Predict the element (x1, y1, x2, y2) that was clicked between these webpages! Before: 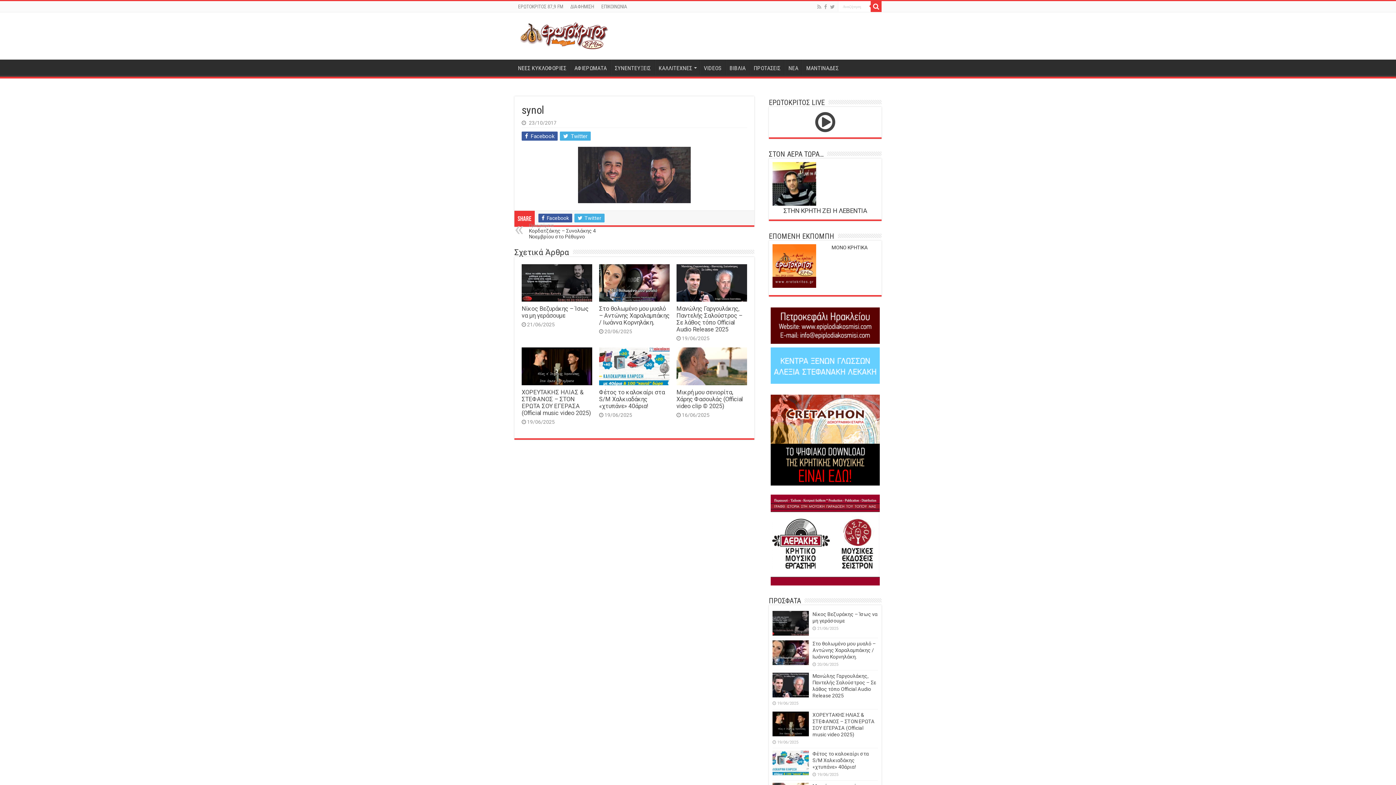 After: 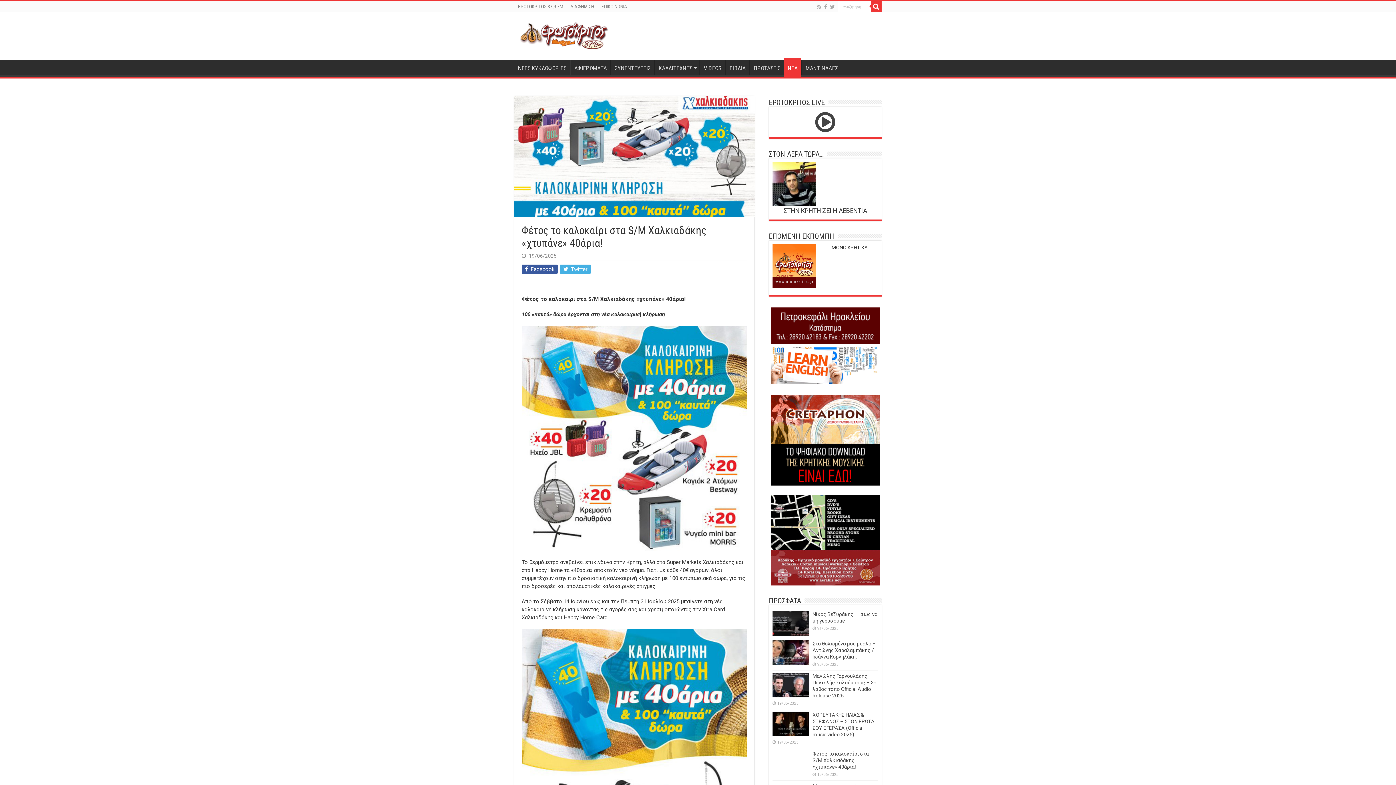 Action: bbox: (772, 750, 809, 775)